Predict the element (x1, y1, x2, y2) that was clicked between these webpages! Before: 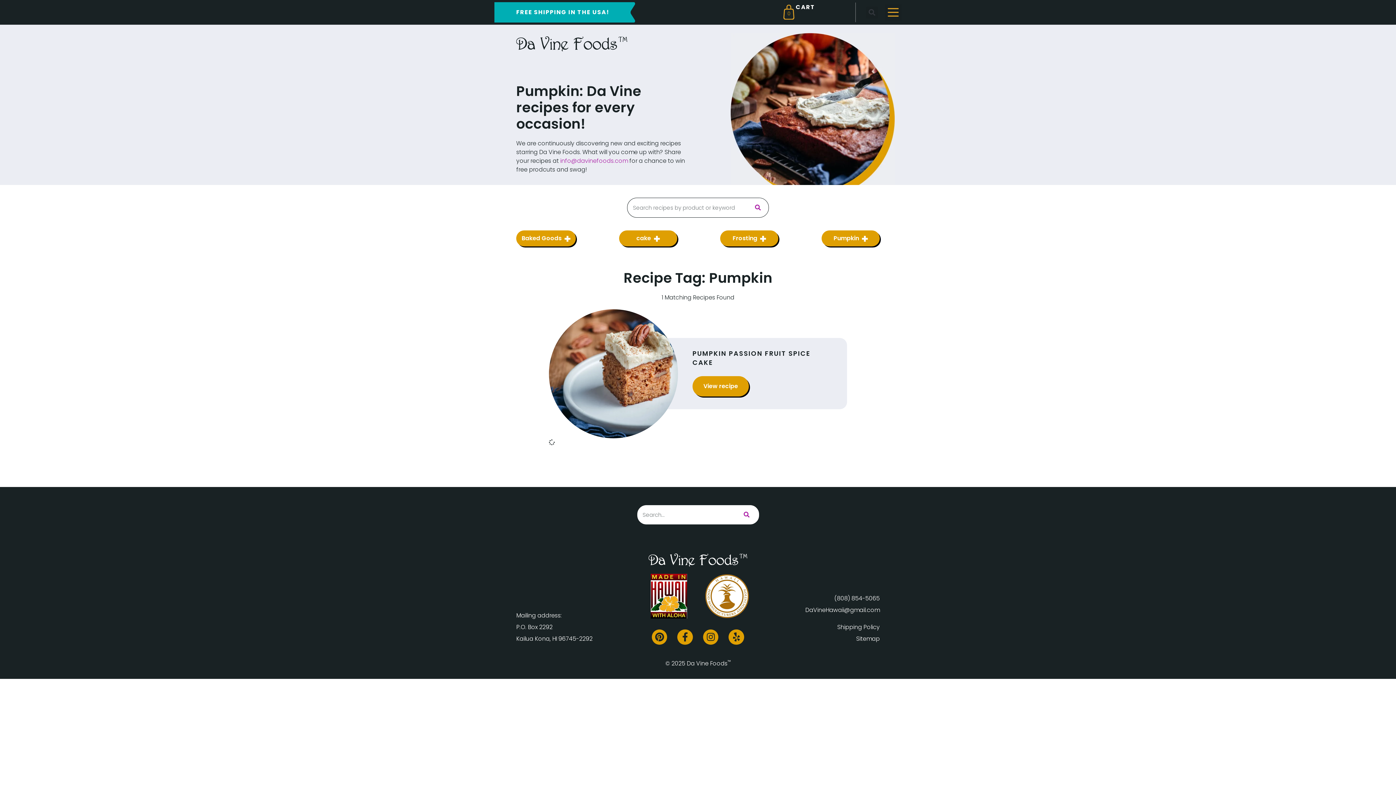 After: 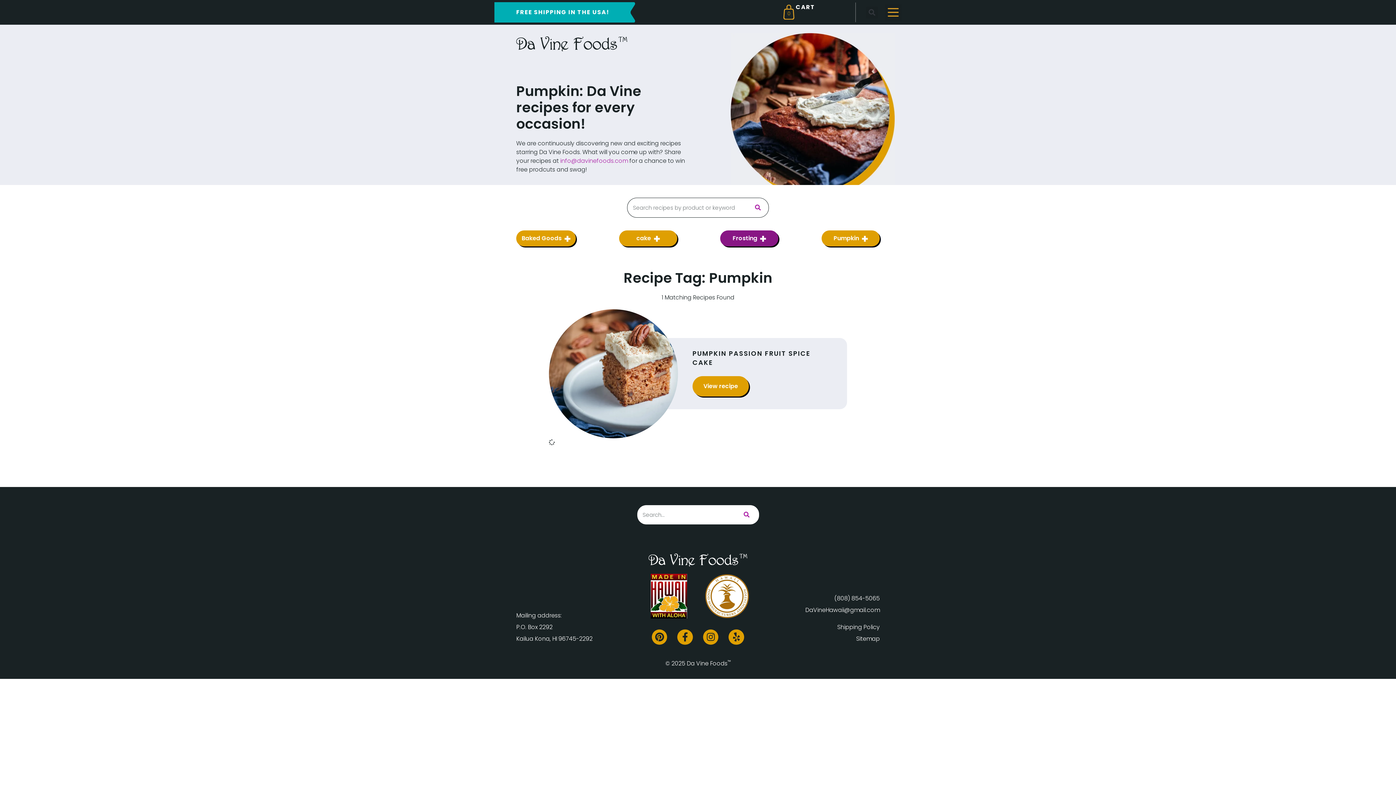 Action: bbox: (720, 230, 778, 246) label: Frosting